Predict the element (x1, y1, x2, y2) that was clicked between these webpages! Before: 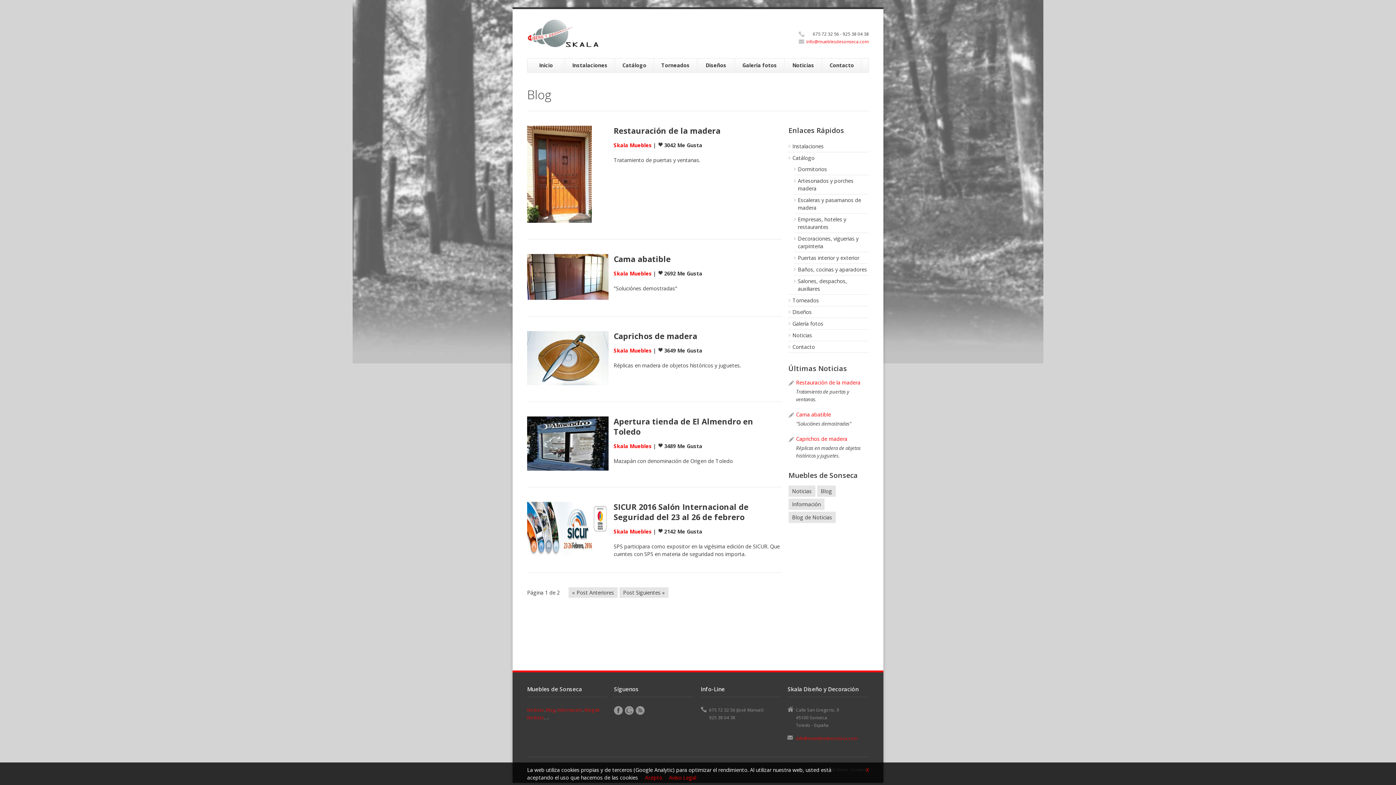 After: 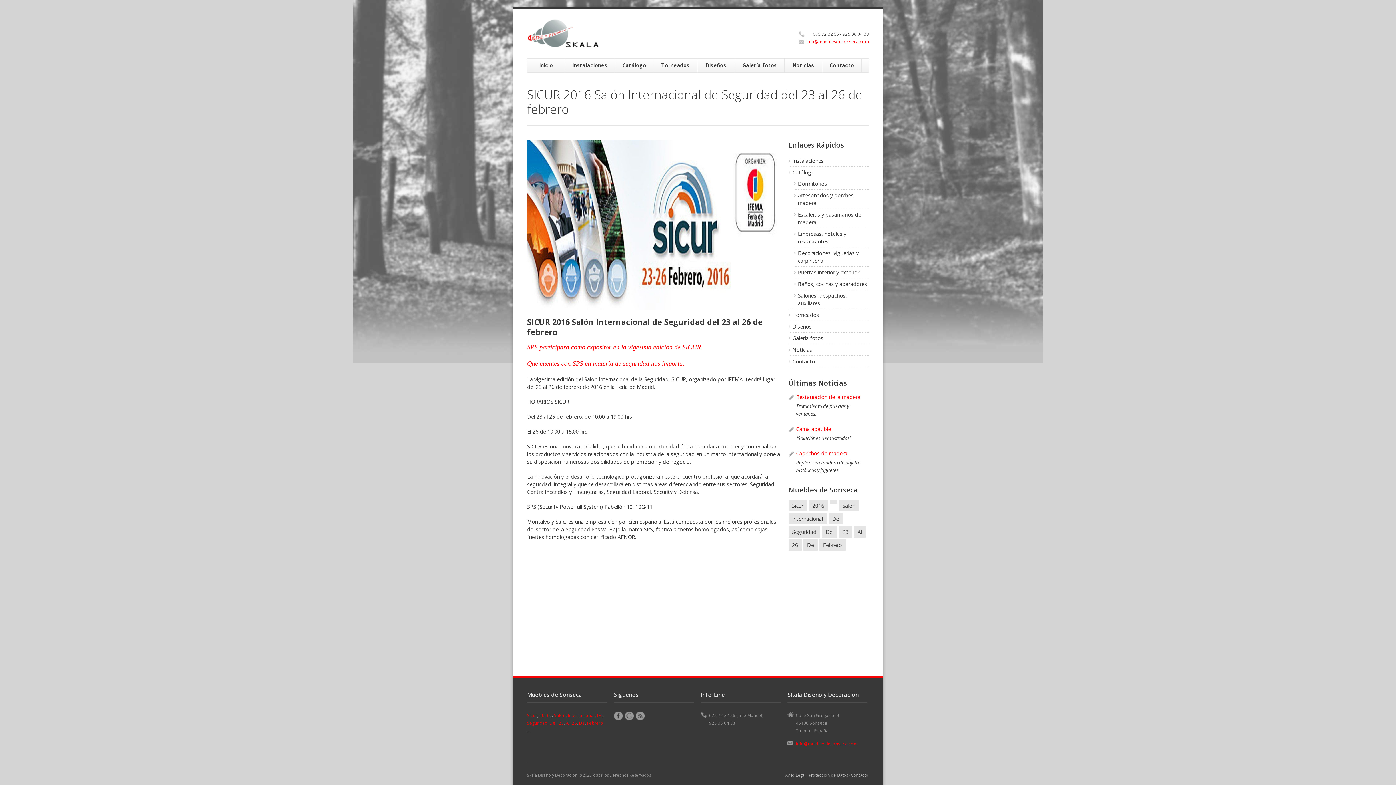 Action: bbox: (527, 502, 608, 556)